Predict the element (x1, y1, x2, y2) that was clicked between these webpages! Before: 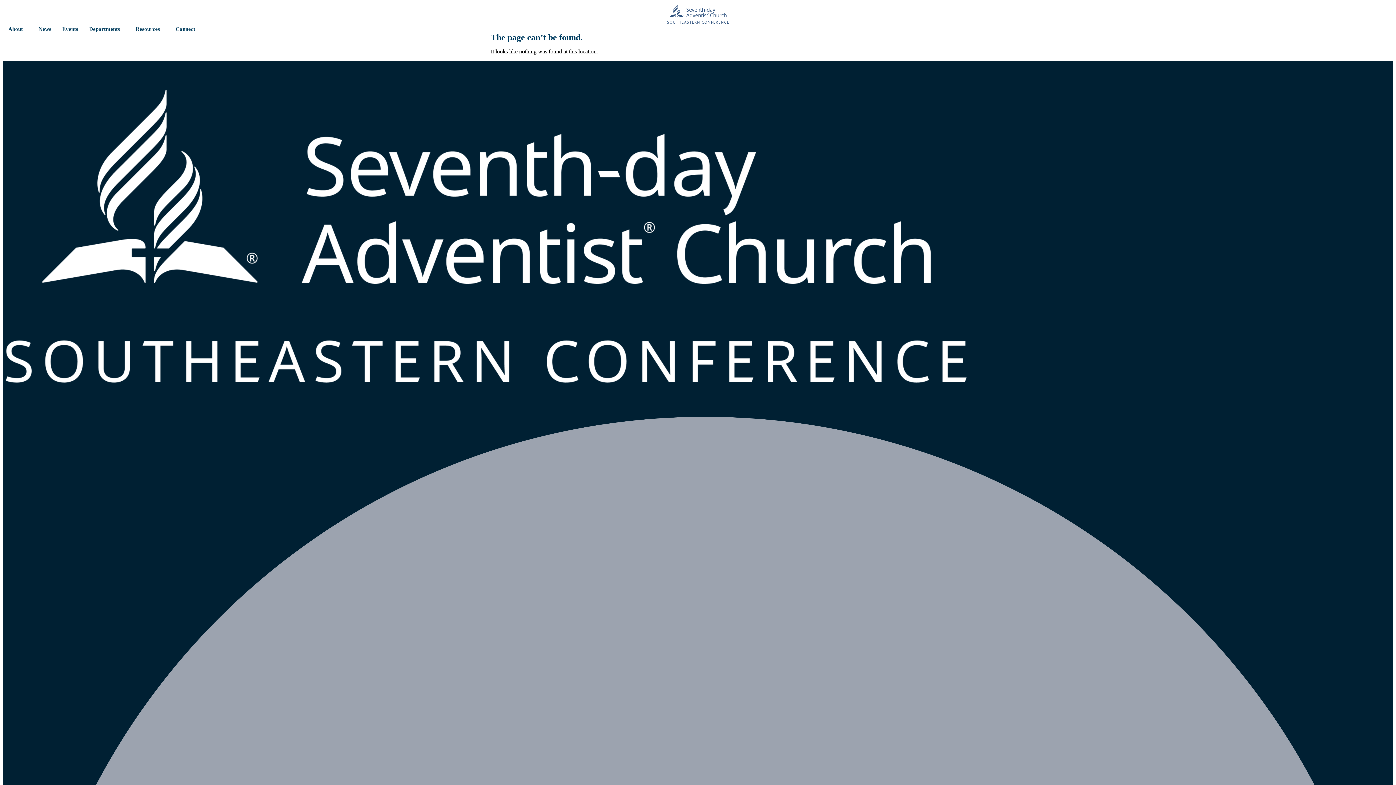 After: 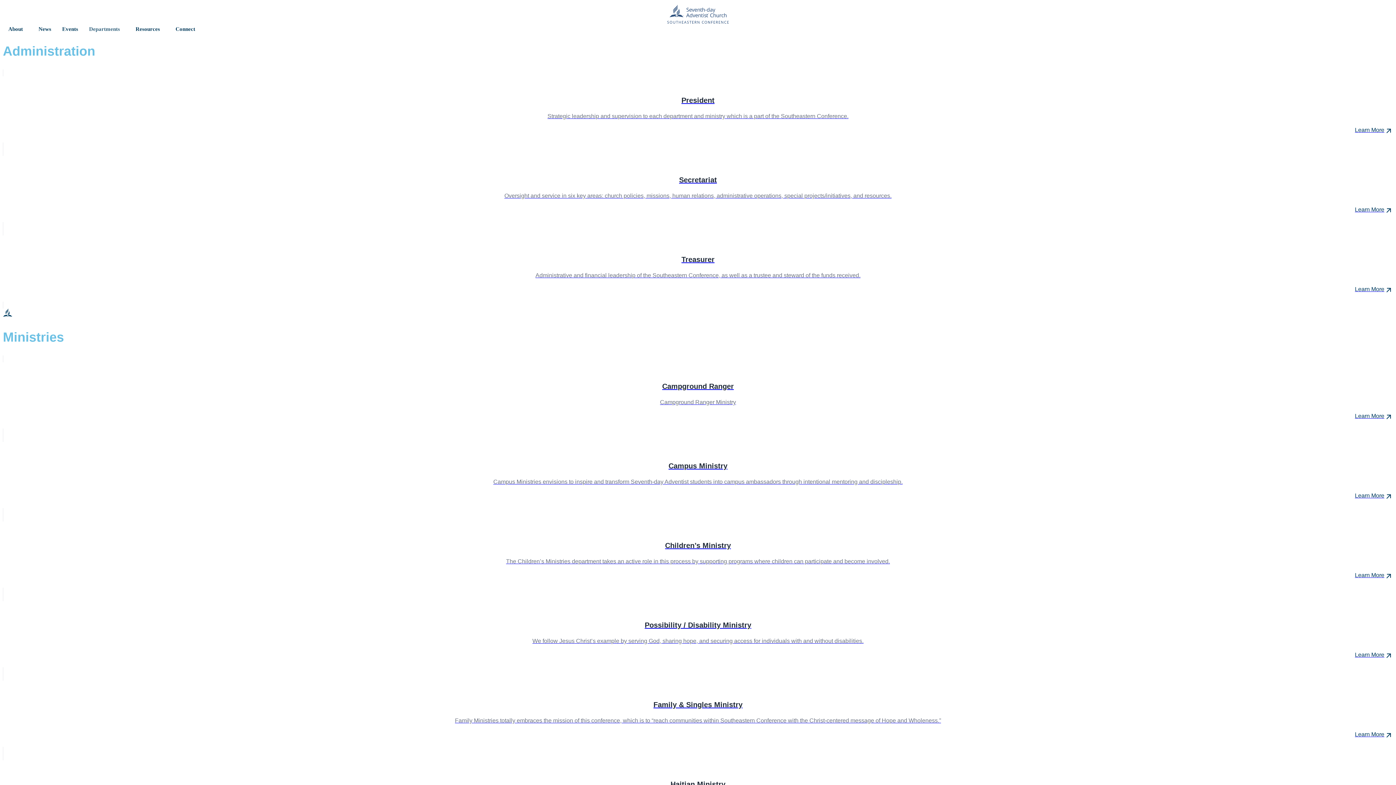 Action: bbox: (83, 26, 130, 32) label: Departments